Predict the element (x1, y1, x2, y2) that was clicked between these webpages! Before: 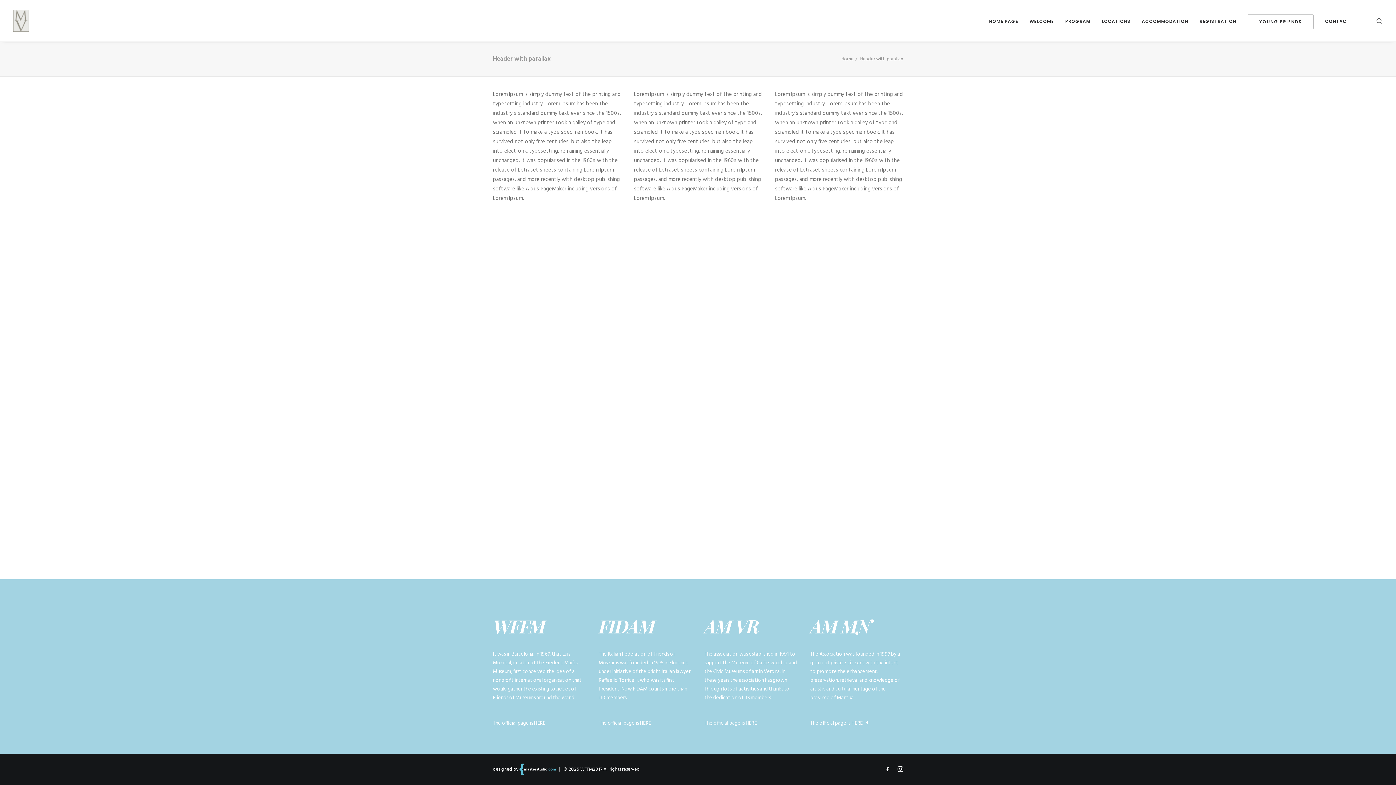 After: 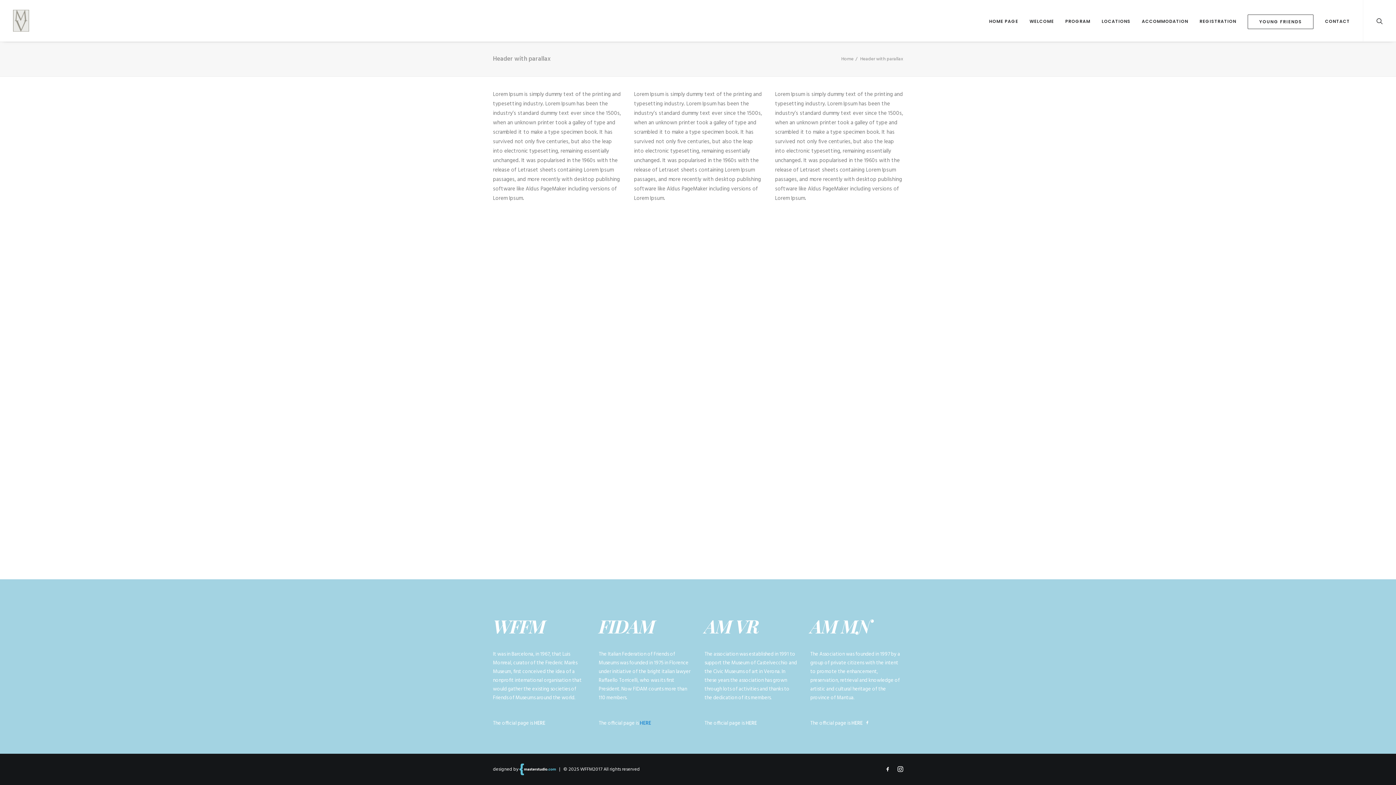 Action: bbox: (640, 719, 651, 728) label: HERE